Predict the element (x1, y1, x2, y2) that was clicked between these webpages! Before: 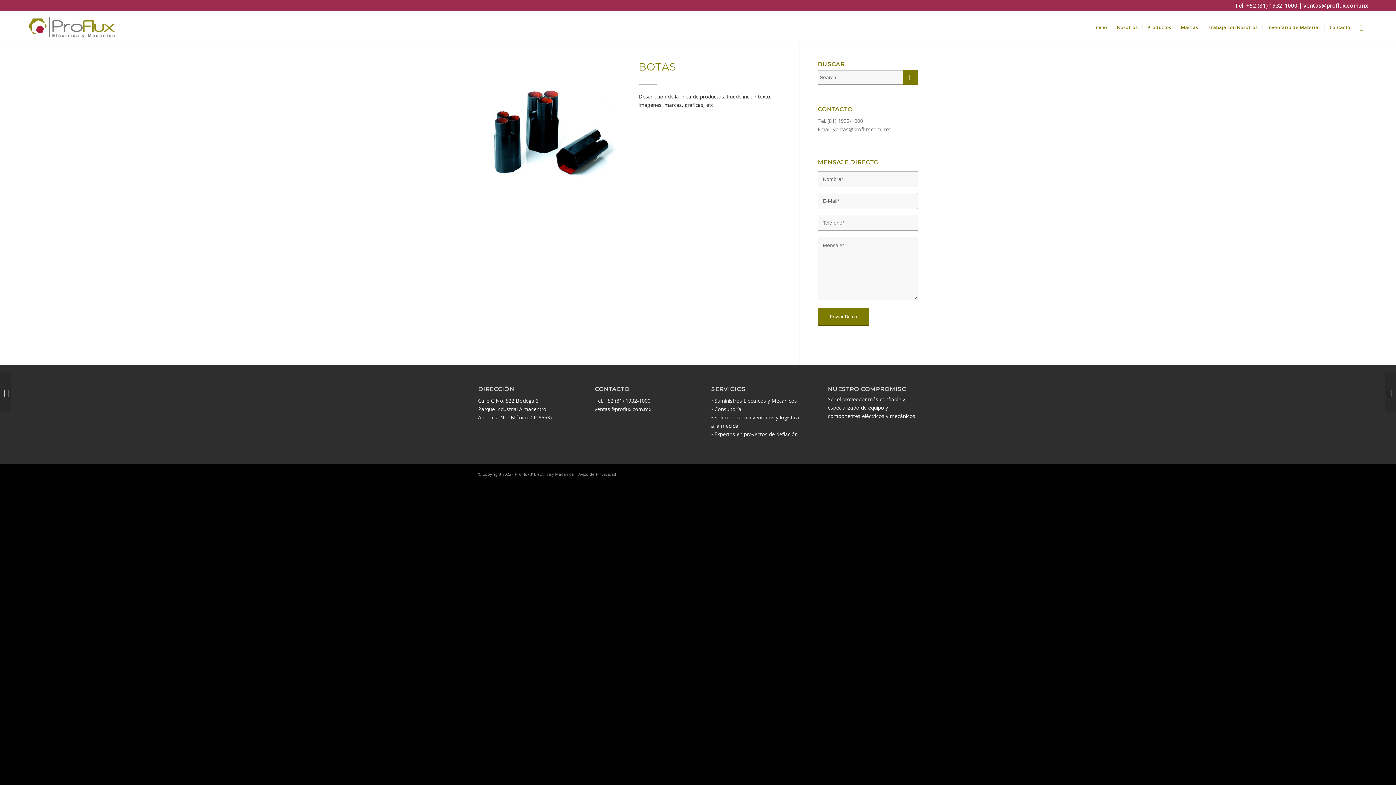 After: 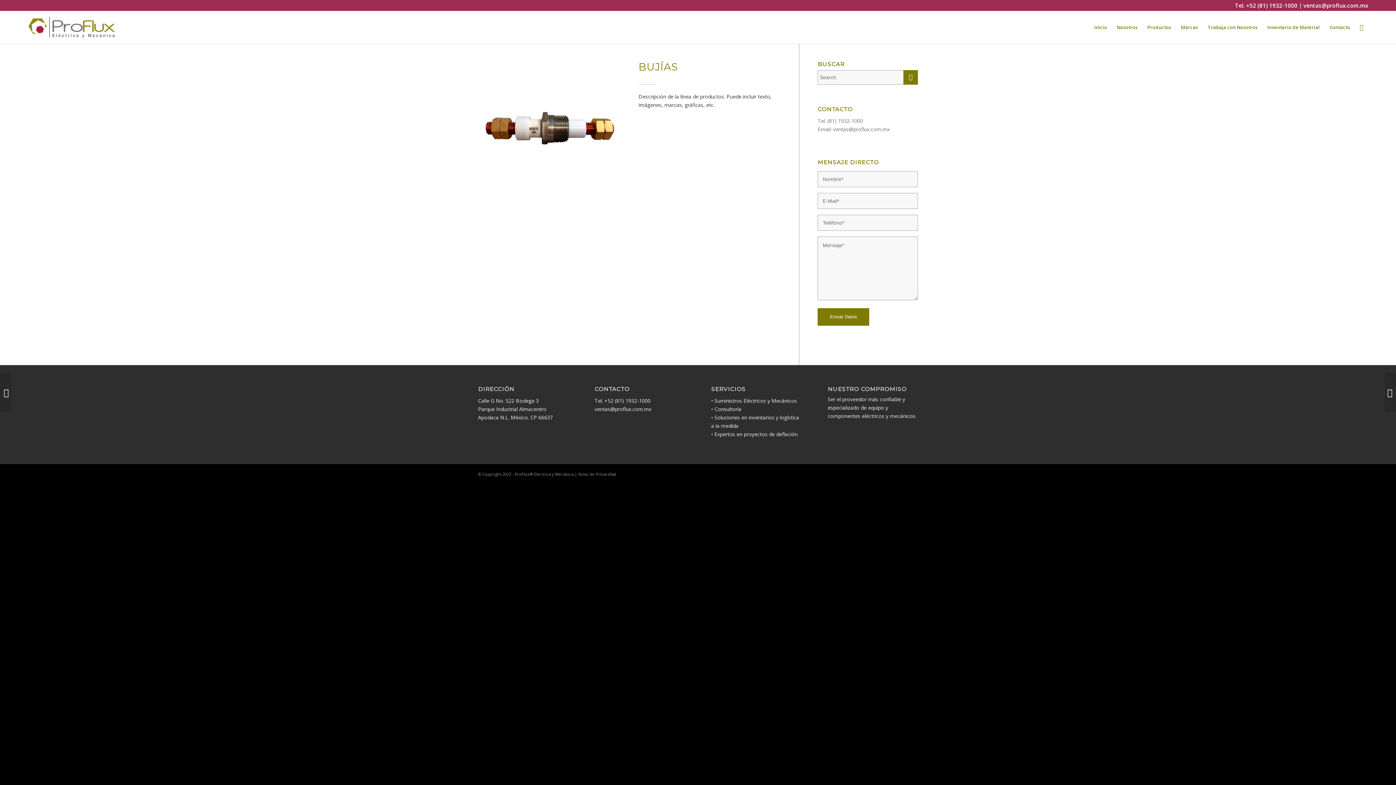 Action: bbox: (1385, 372, 1396, 412) label: 	Bujías